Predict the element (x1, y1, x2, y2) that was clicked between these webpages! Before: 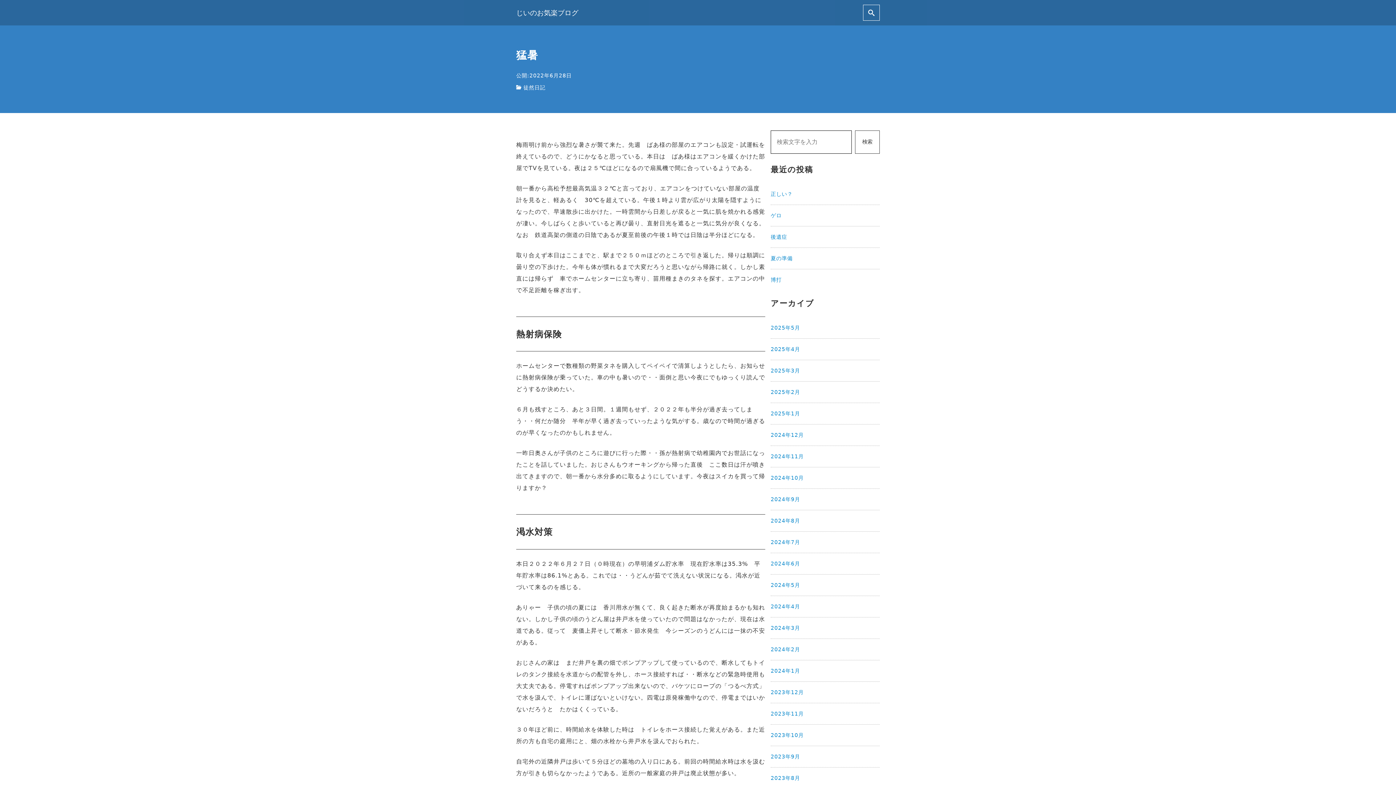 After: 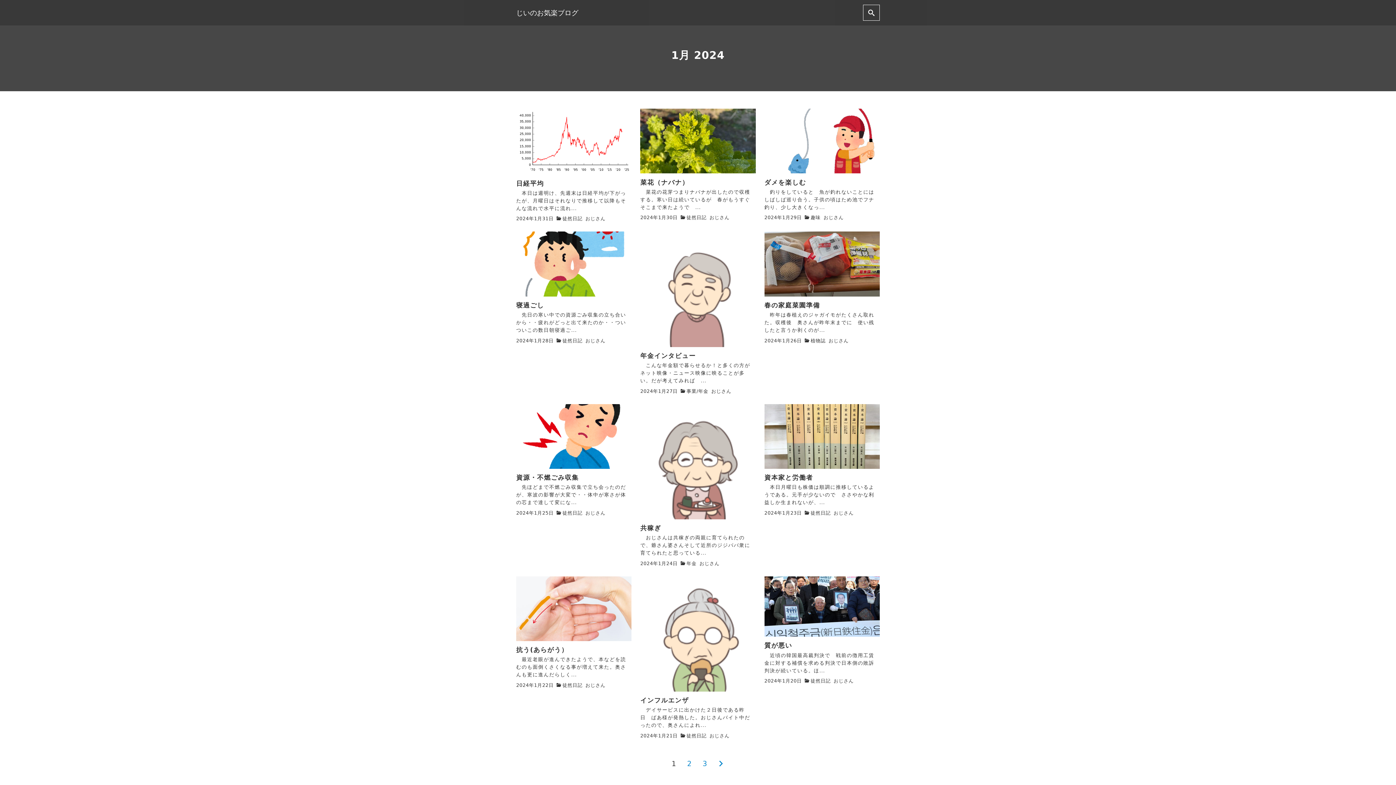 Action: label: 2024年1月 bbox: (770, 663, 800, 678)